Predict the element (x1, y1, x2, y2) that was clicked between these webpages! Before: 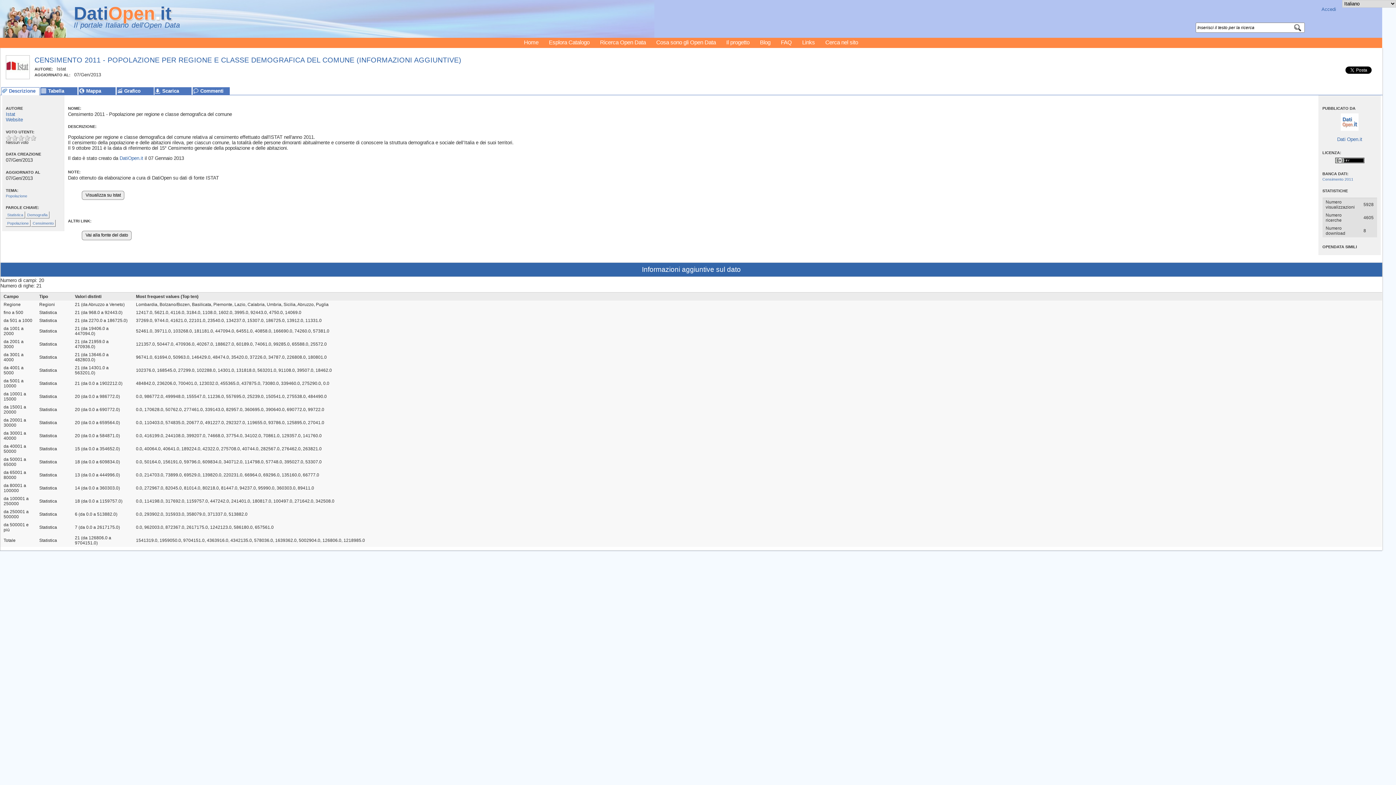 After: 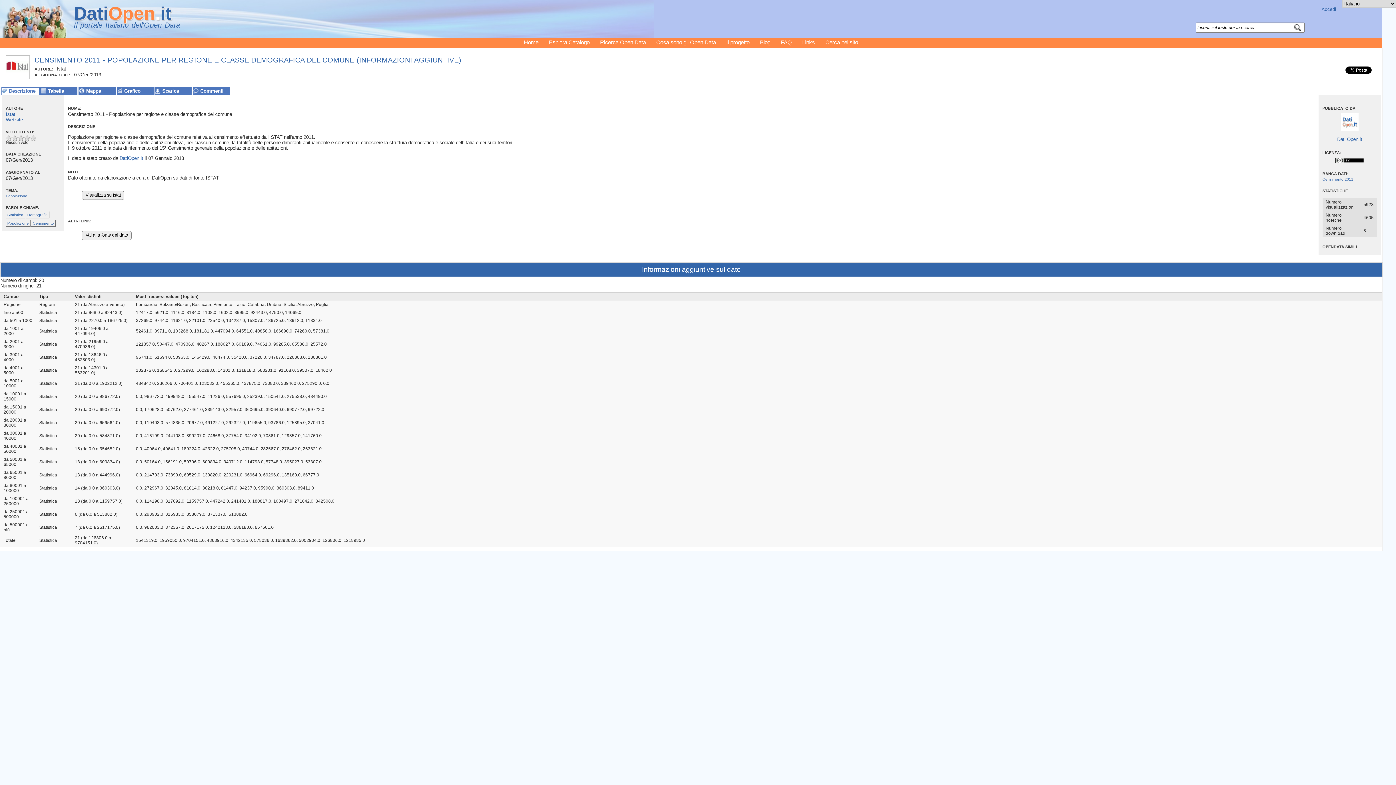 Action: label: Vai alla fonte del dato bbox: (81, 230, 131, 240)